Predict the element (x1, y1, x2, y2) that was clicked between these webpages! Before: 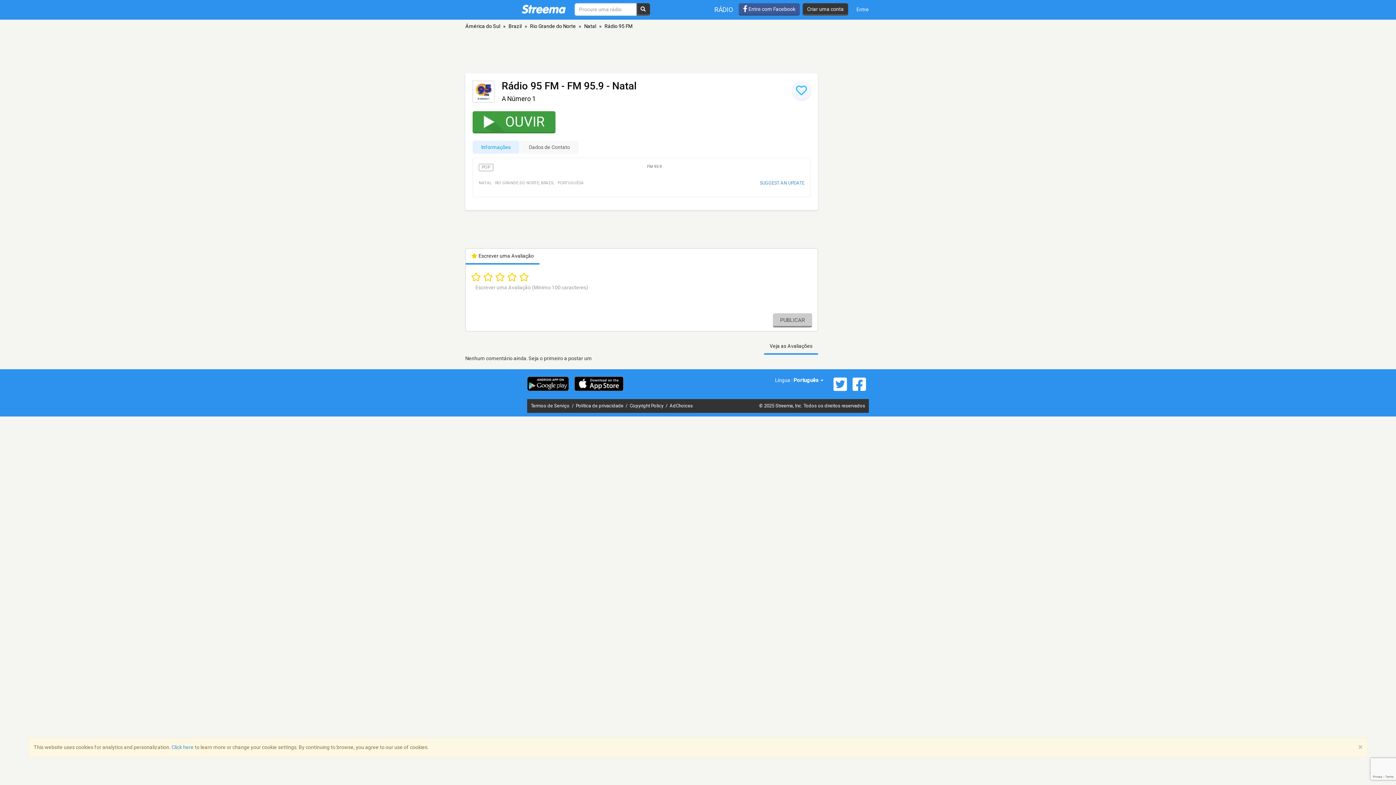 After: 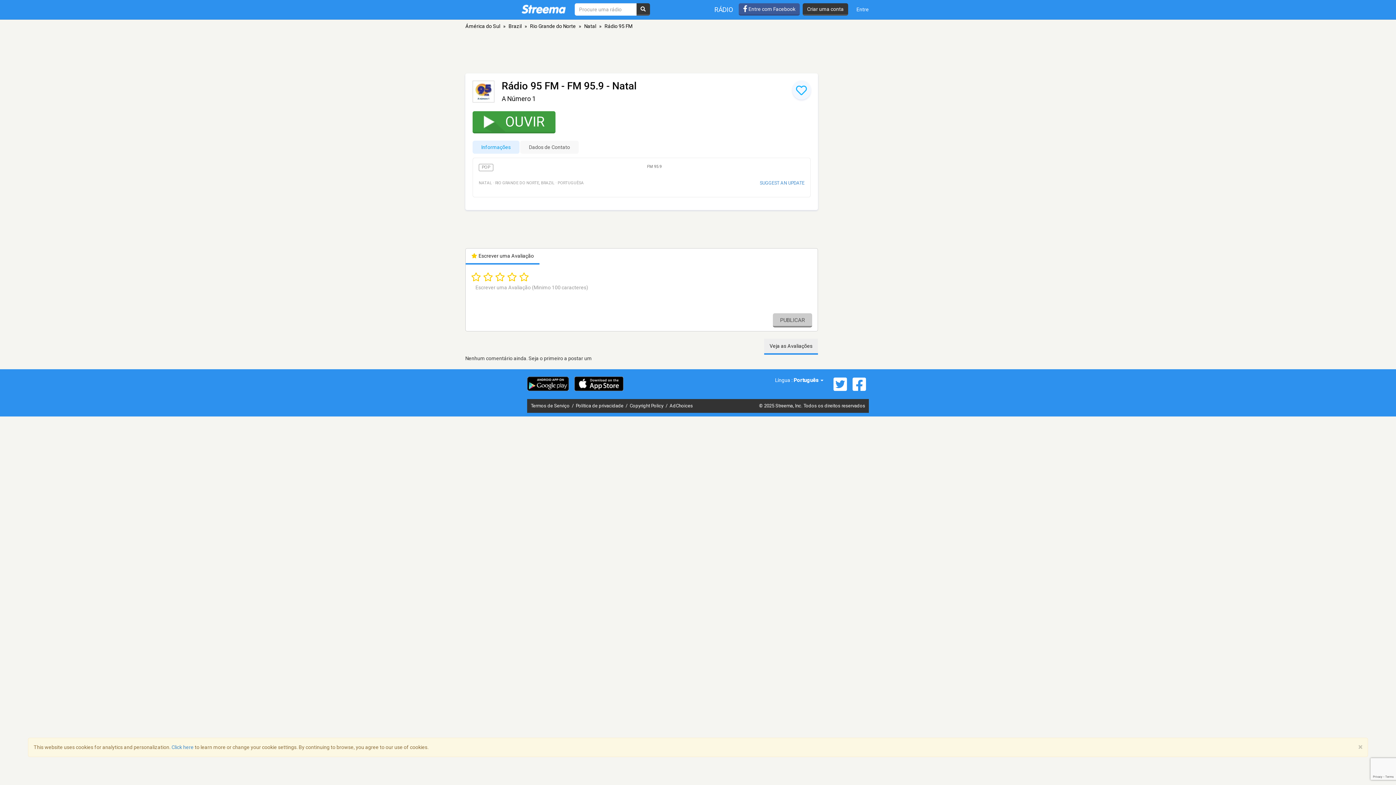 Action: bbox: (764, 338, 818, 354) label: Veja as Avaliações